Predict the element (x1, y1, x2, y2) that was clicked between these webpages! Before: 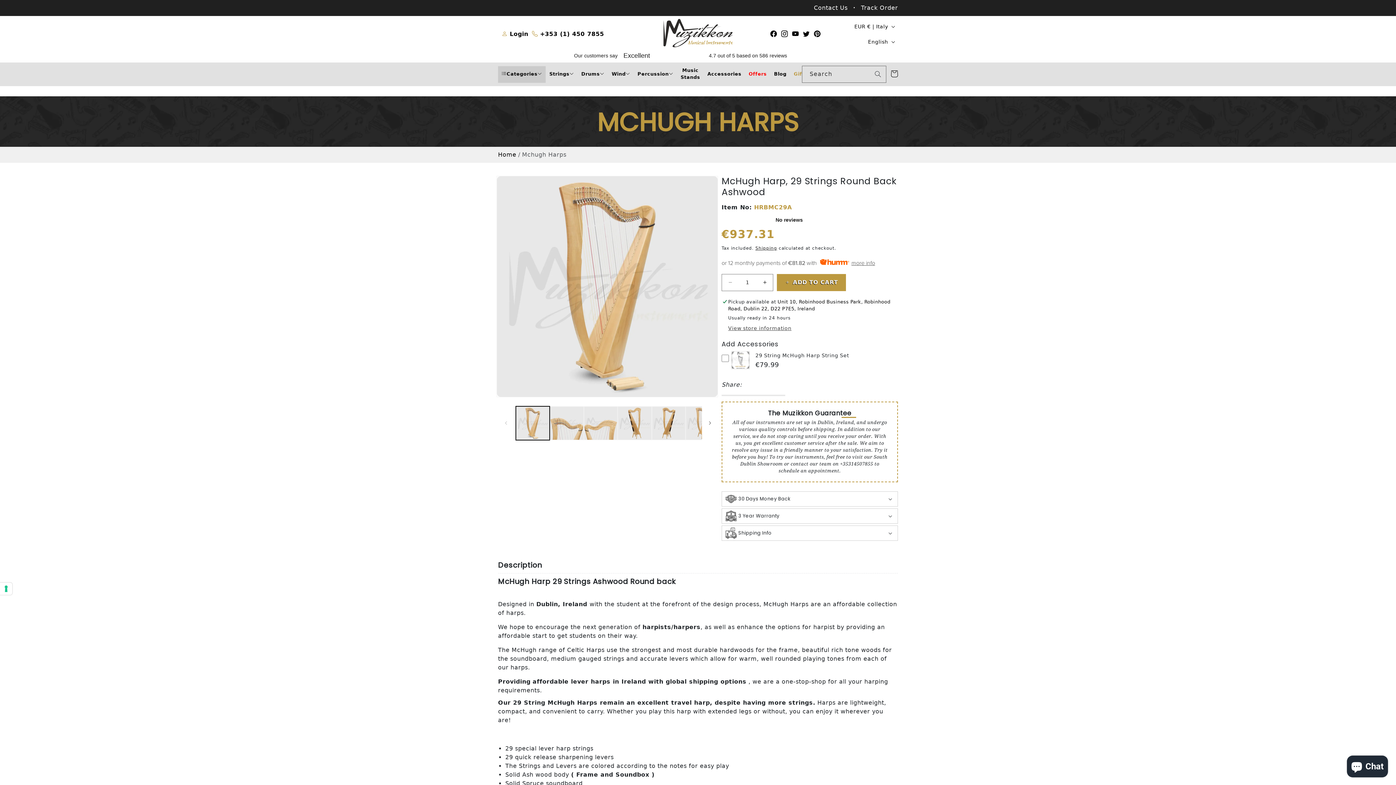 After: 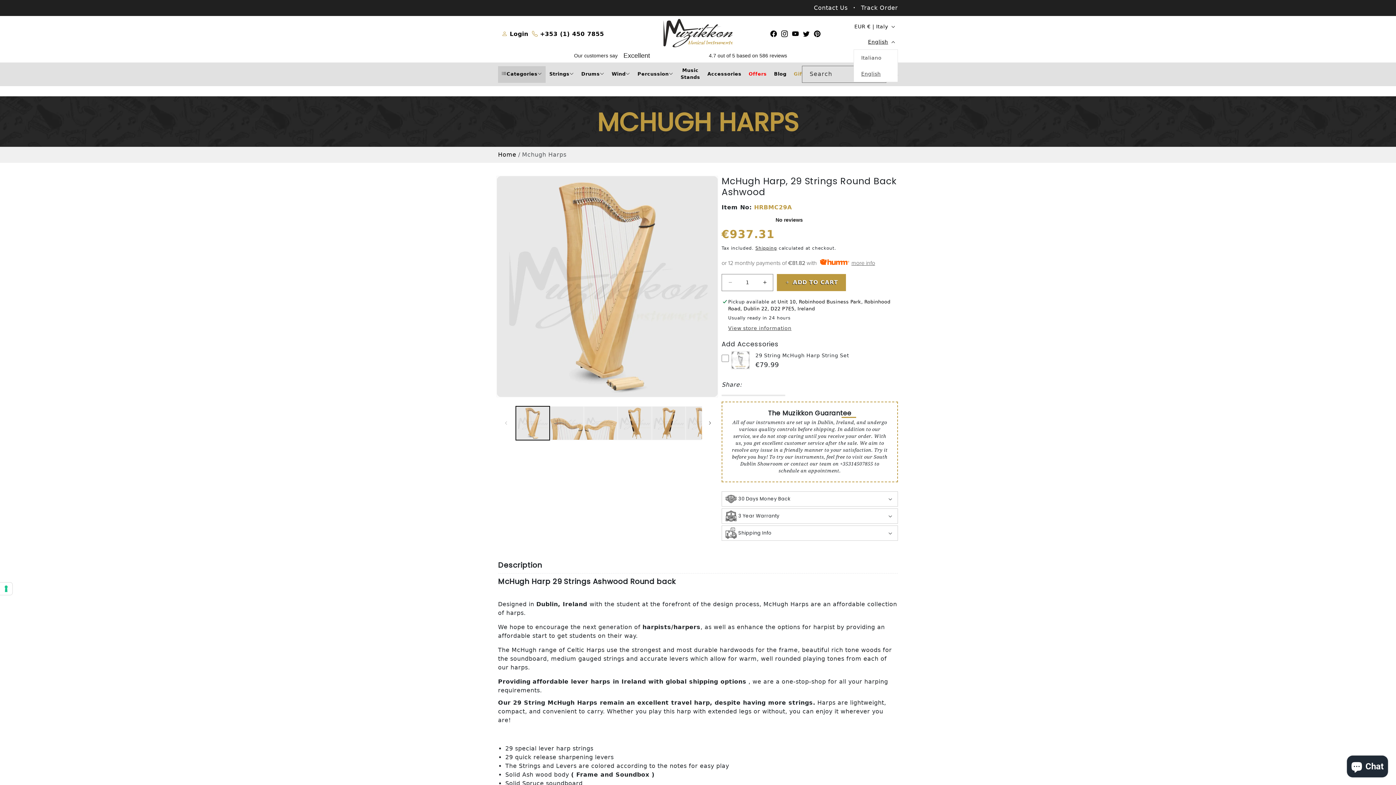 Action: label: English bbox: (863, 34, 898, 49)